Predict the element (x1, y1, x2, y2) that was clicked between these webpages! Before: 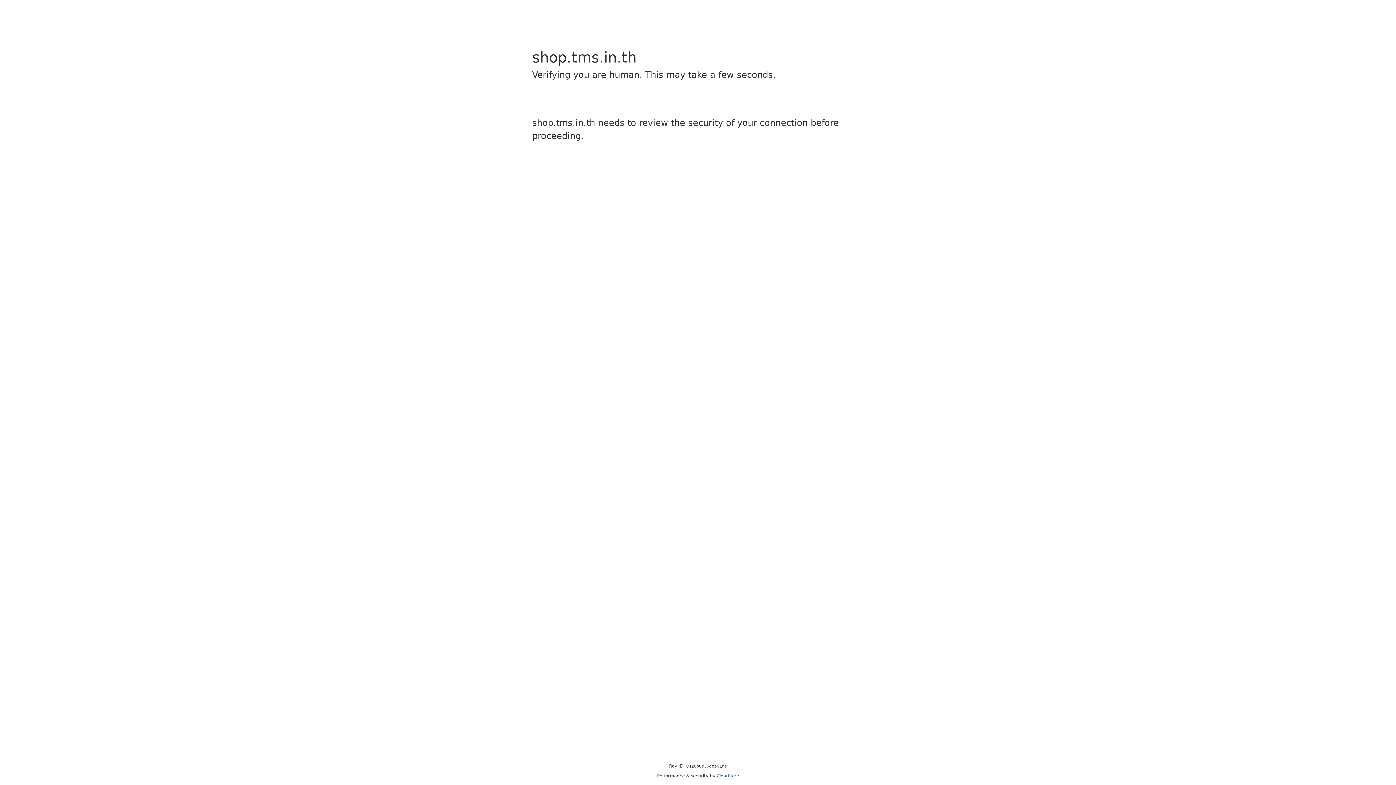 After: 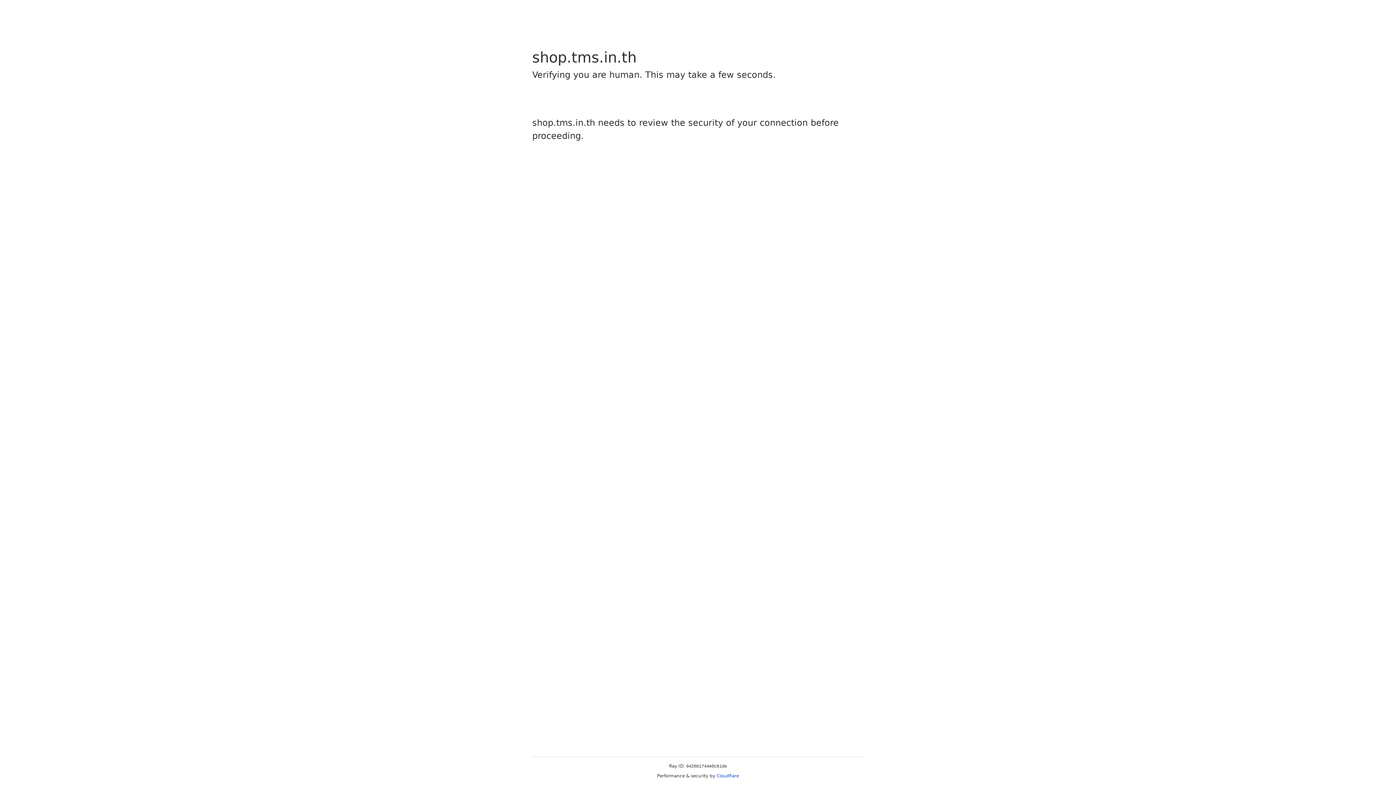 Action: bbox: (716, 773, 739, 778) label: Cloudflare